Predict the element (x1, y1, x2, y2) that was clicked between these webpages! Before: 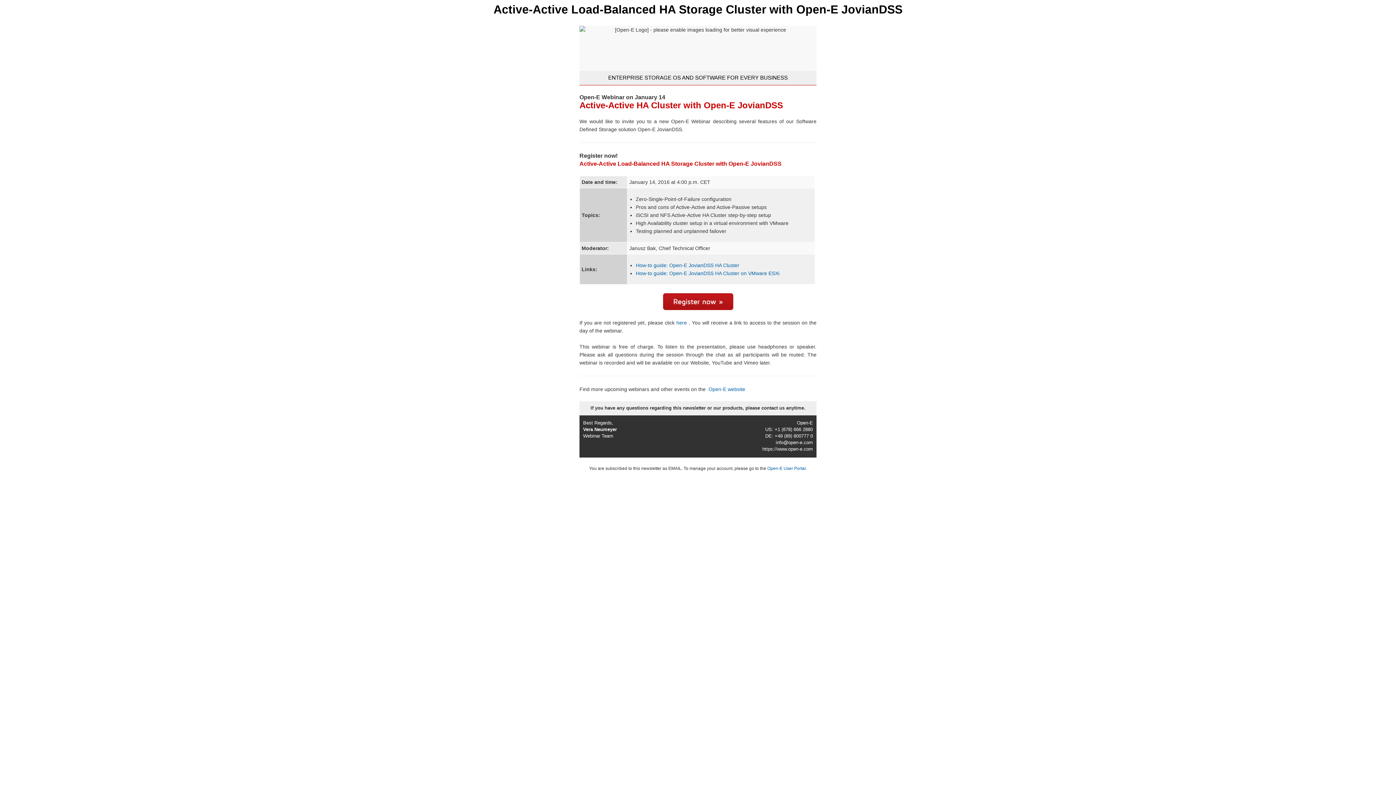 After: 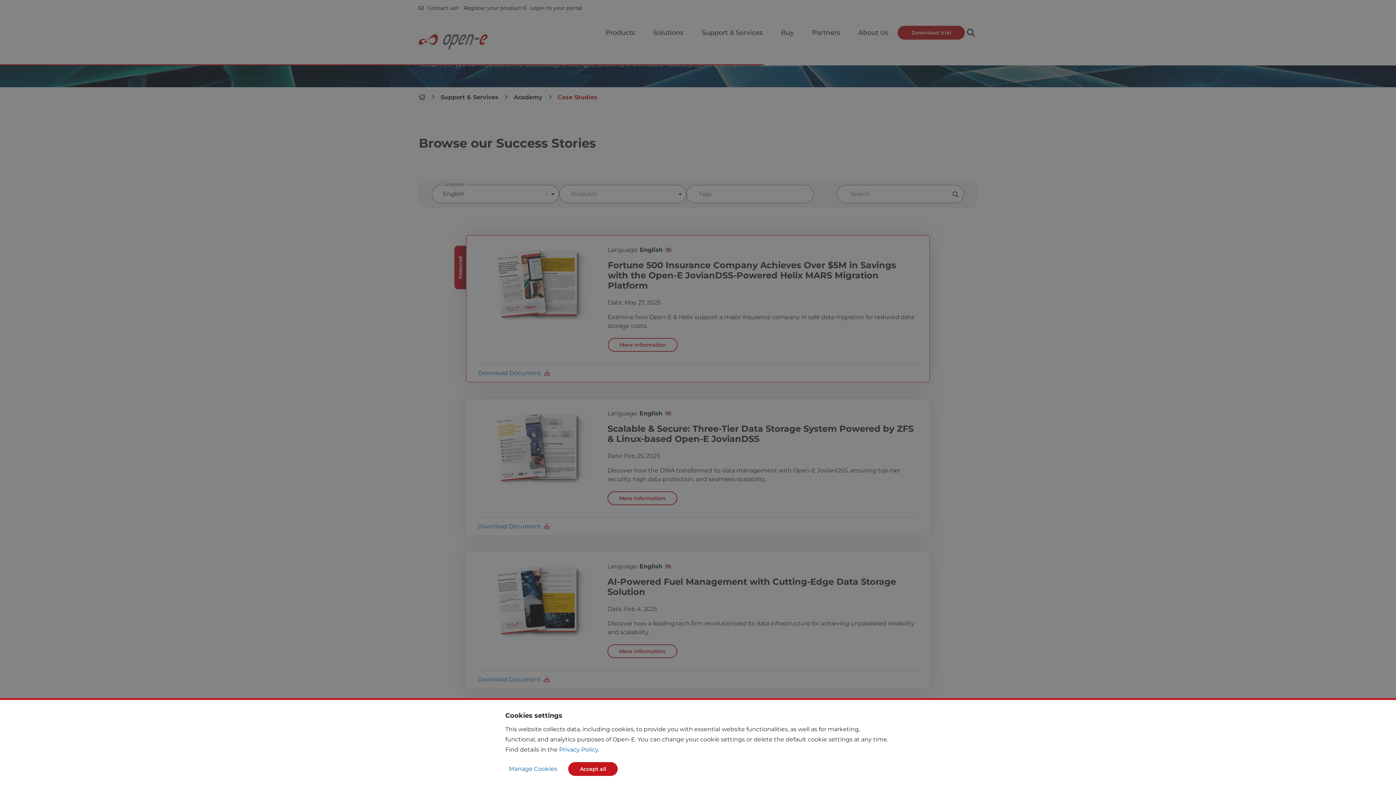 Action: label: Open-E website bbox: (708, 386, 745, 392)